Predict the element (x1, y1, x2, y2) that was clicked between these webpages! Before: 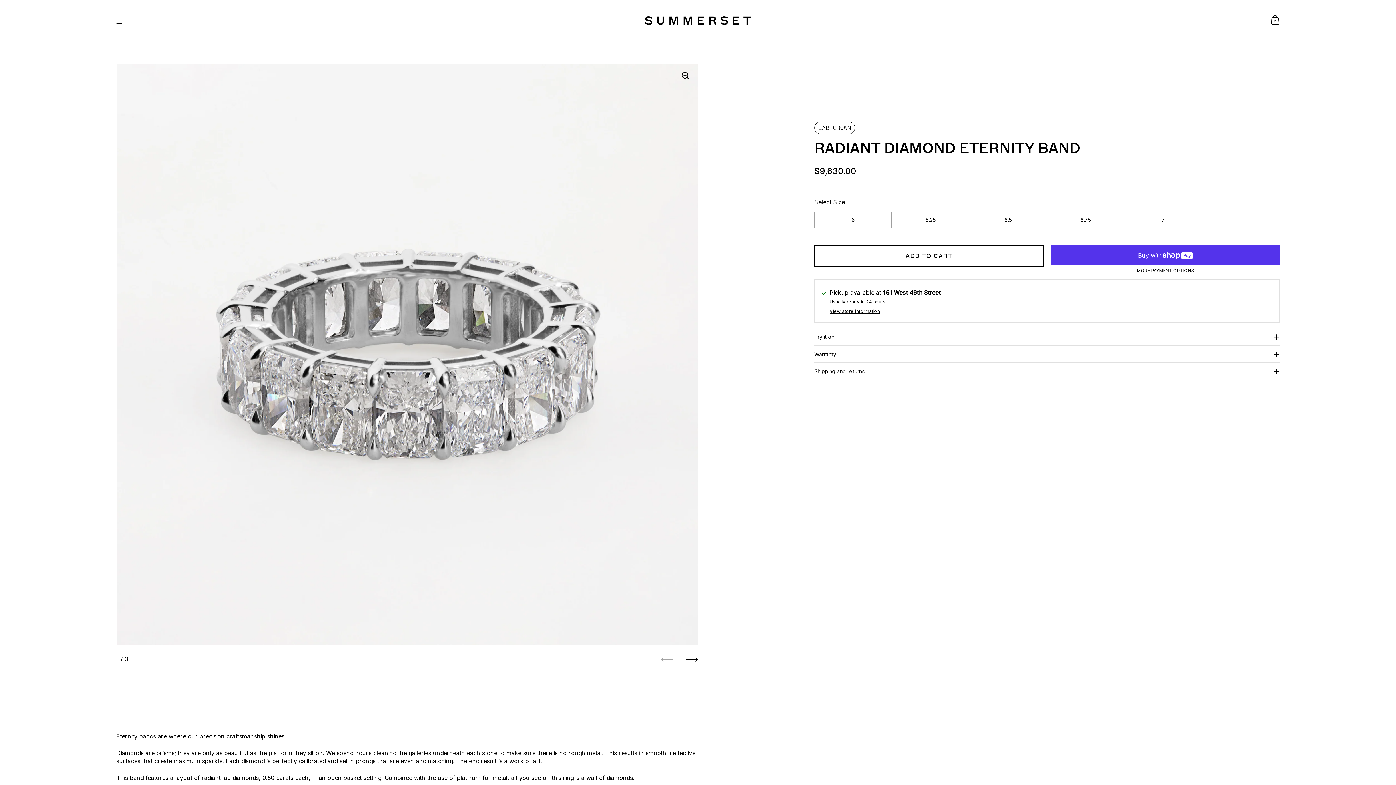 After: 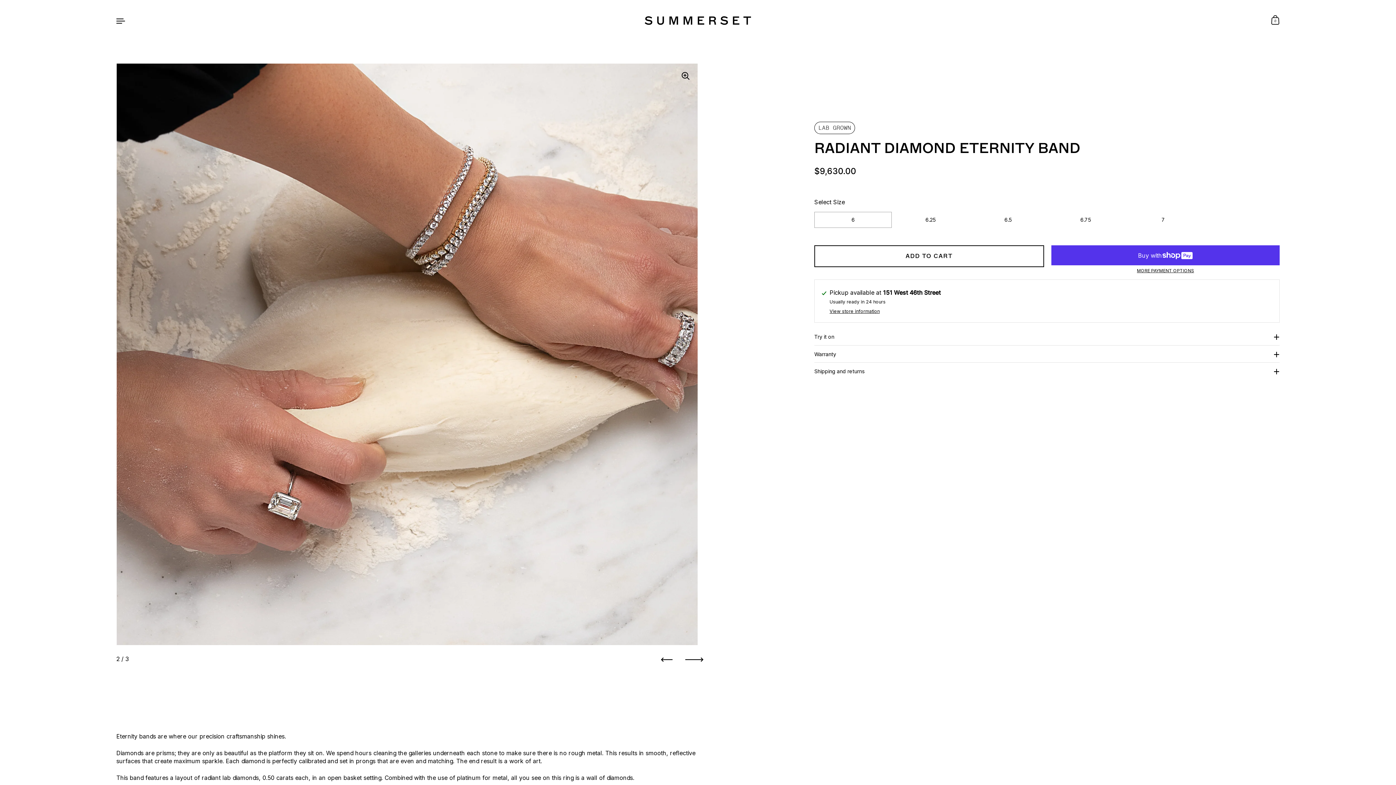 Action: bbox: (686, 654, 698, 665) label: Next